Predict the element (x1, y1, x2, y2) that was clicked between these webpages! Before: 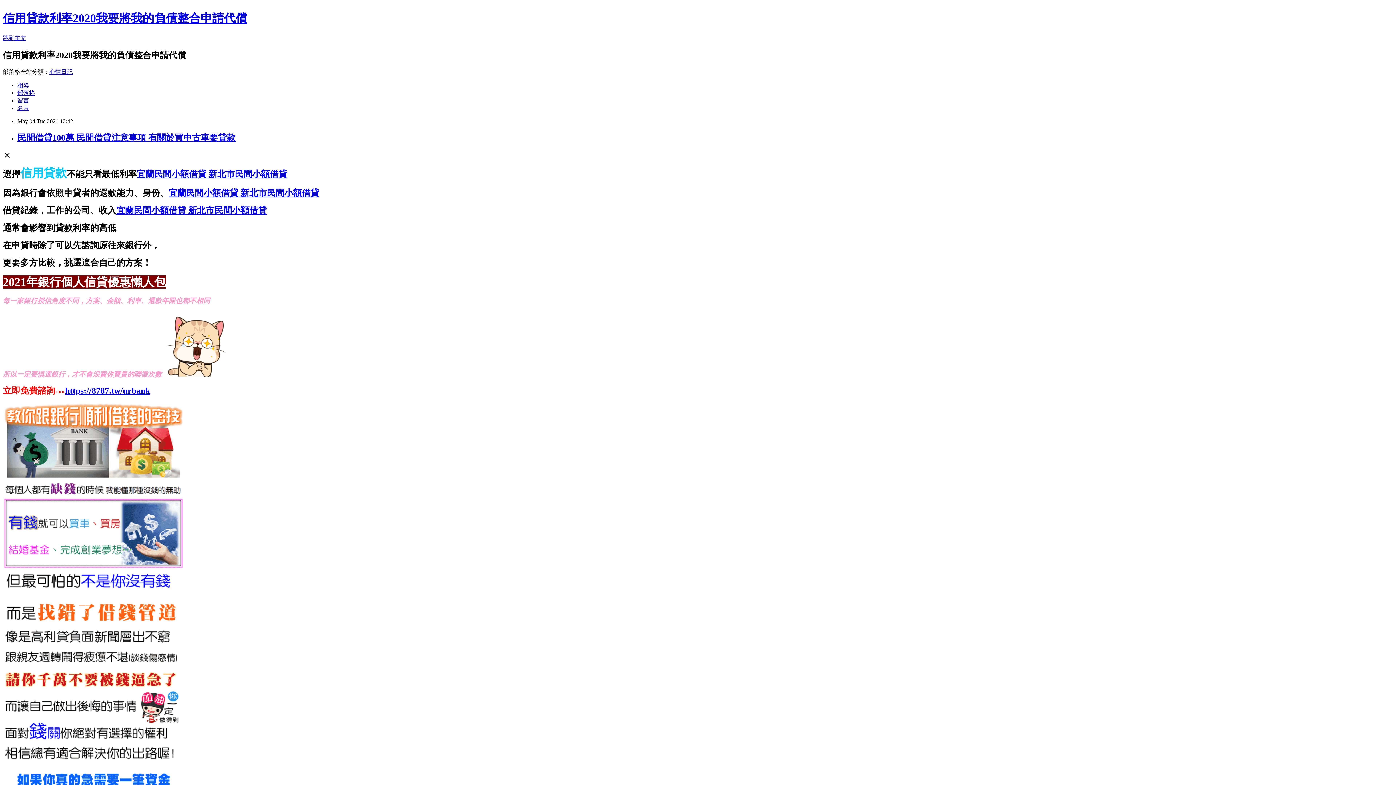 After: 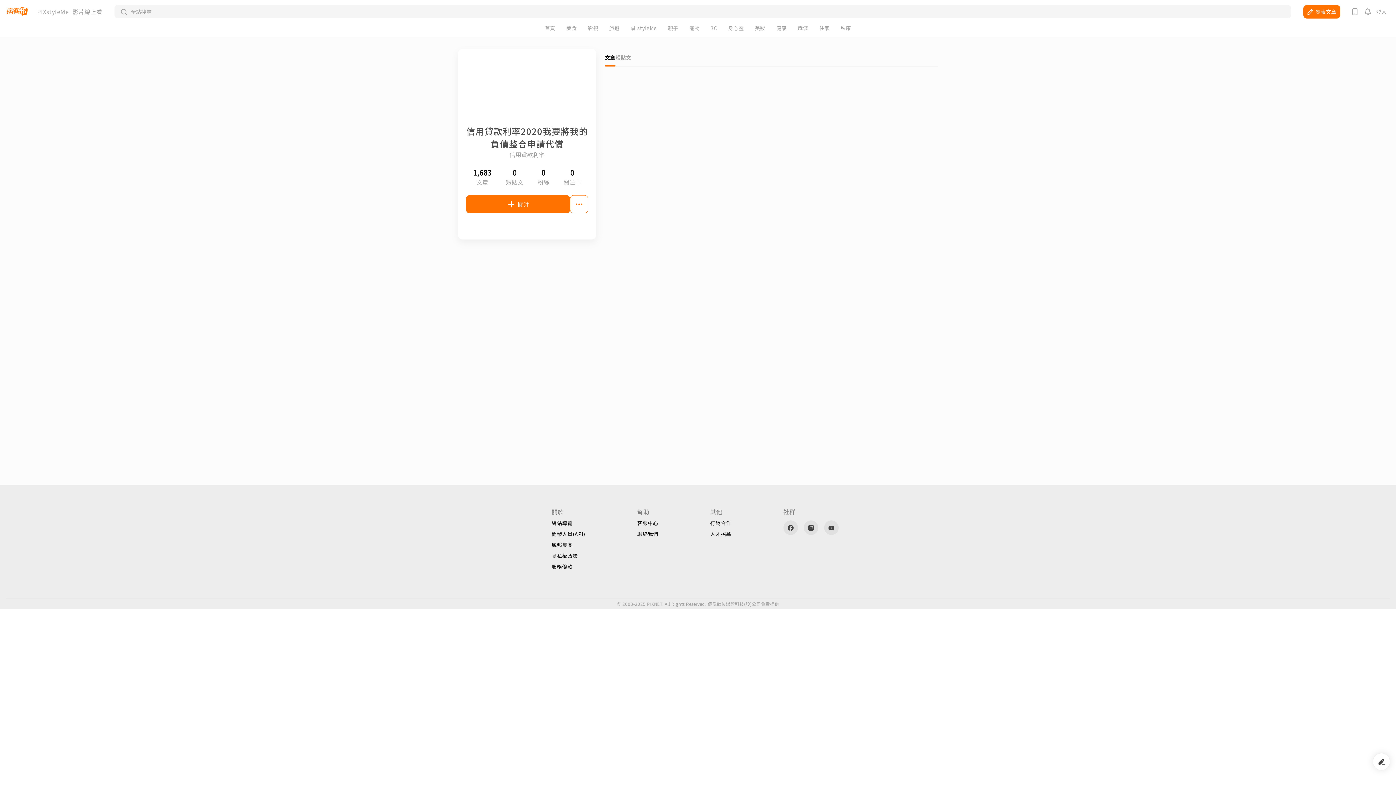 Action: bbox: (17, 104, 29, 111) label: 名片